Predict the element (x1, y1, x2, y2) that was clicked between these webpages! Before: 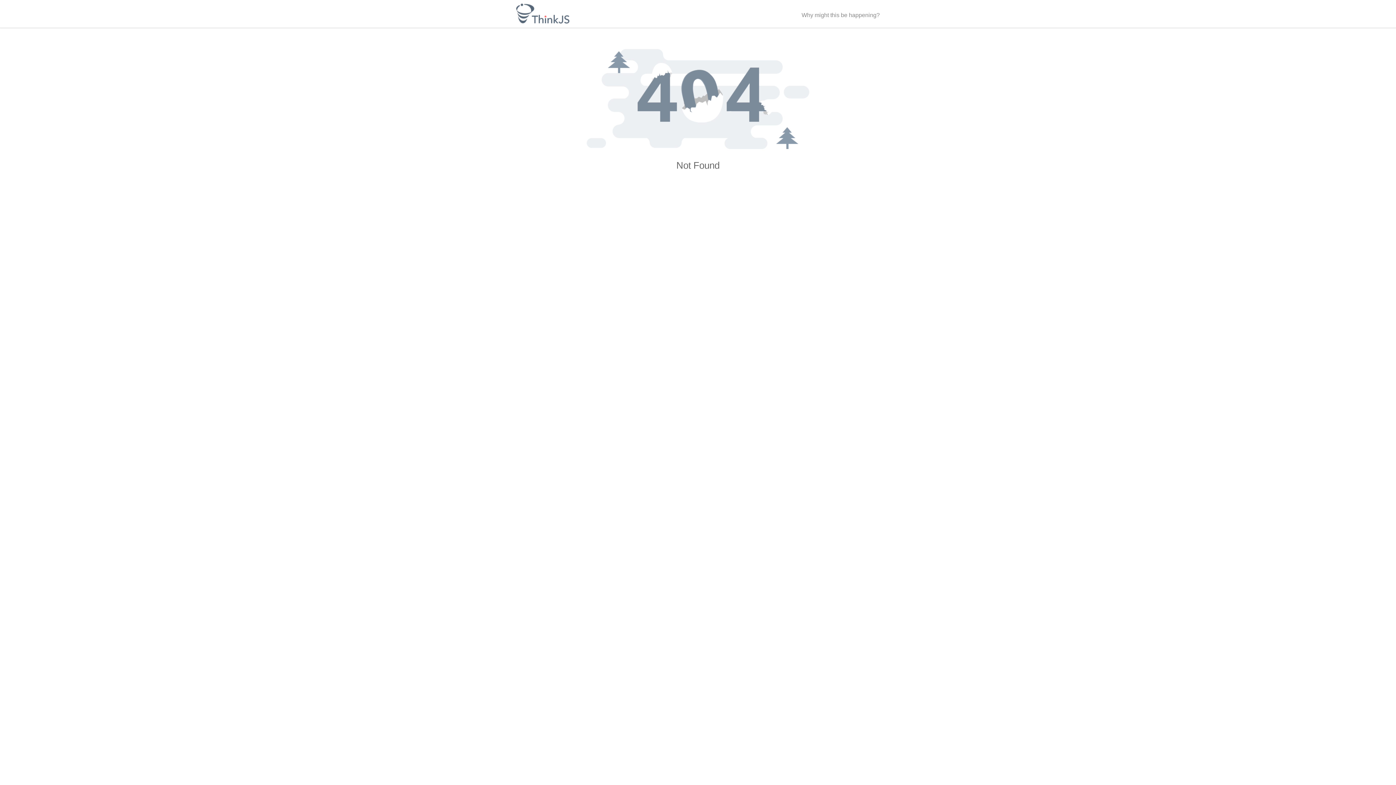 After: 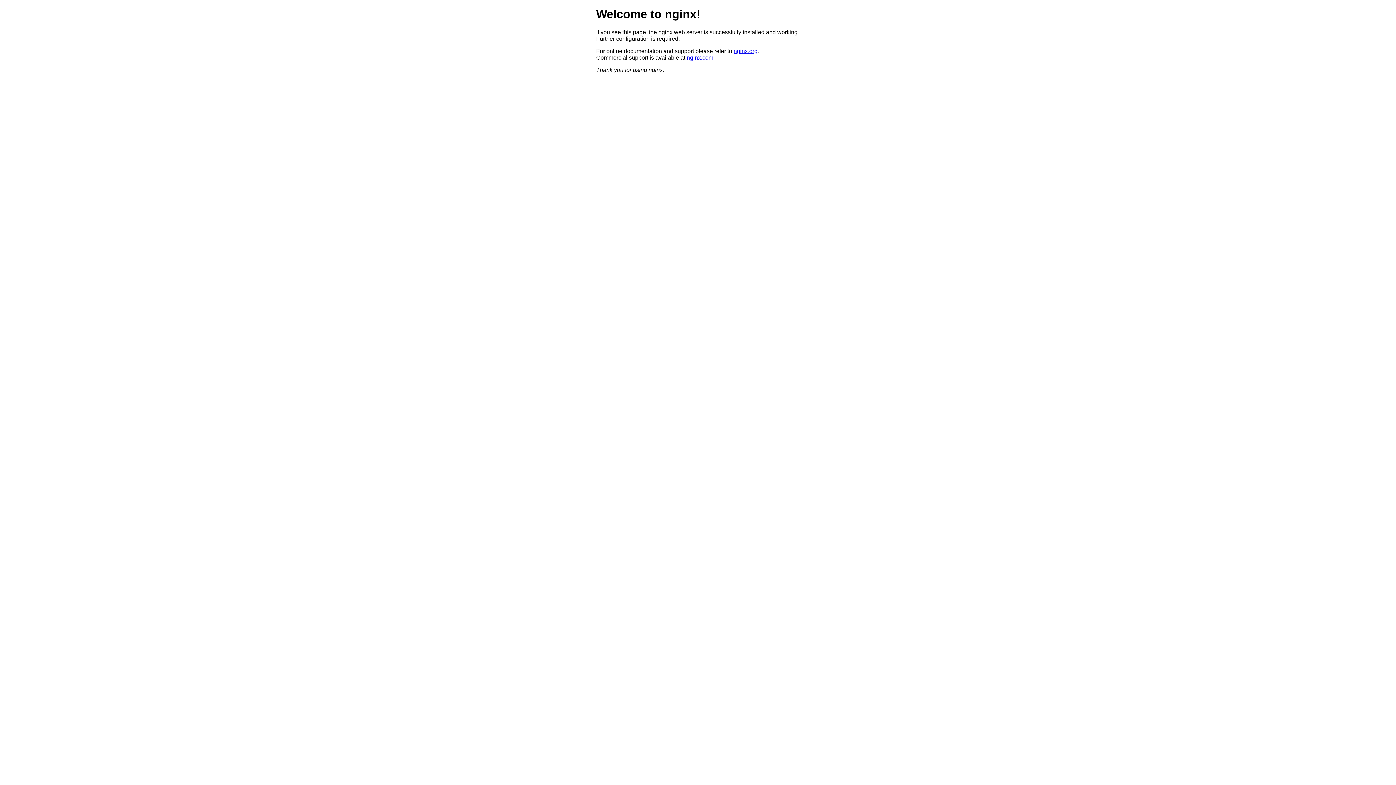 Action: bbox: (516, 19, 569, 24)